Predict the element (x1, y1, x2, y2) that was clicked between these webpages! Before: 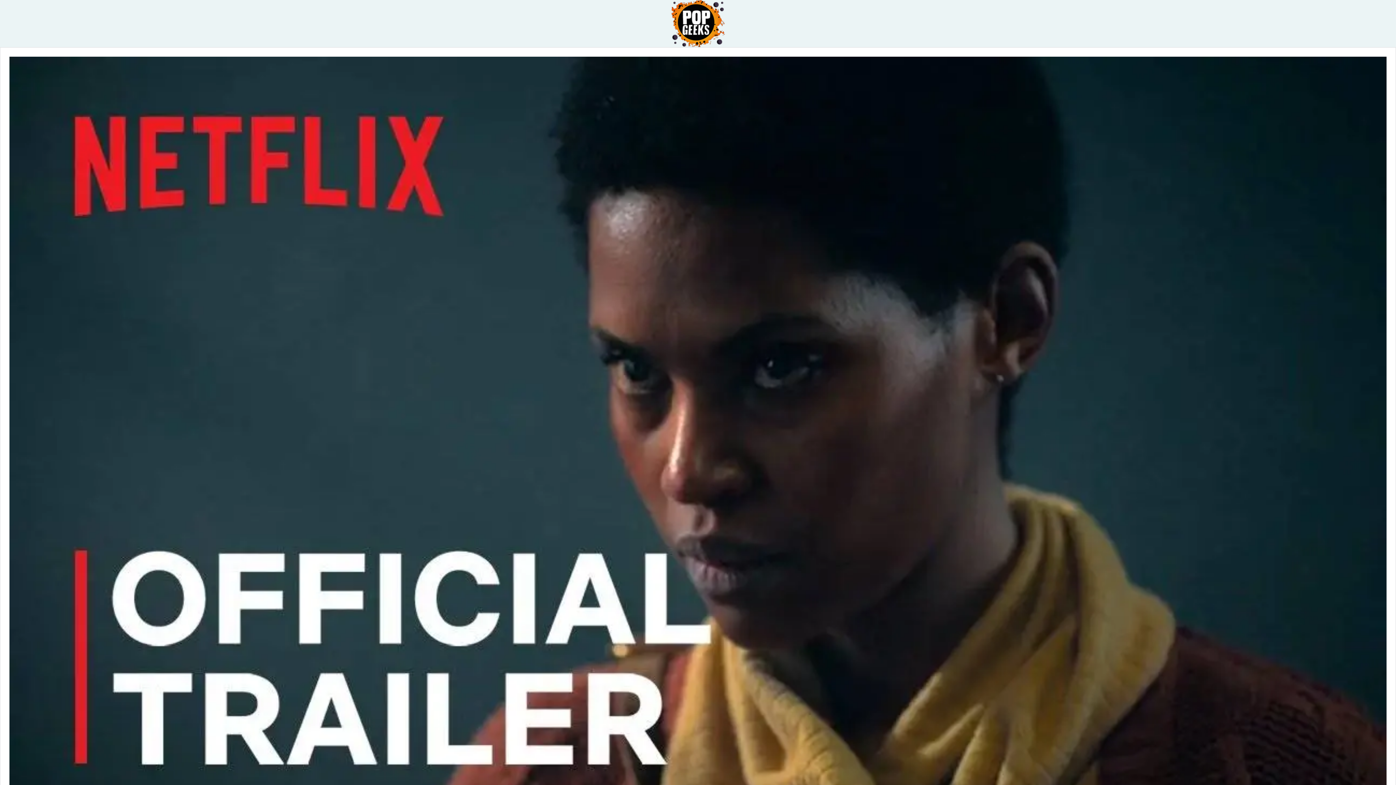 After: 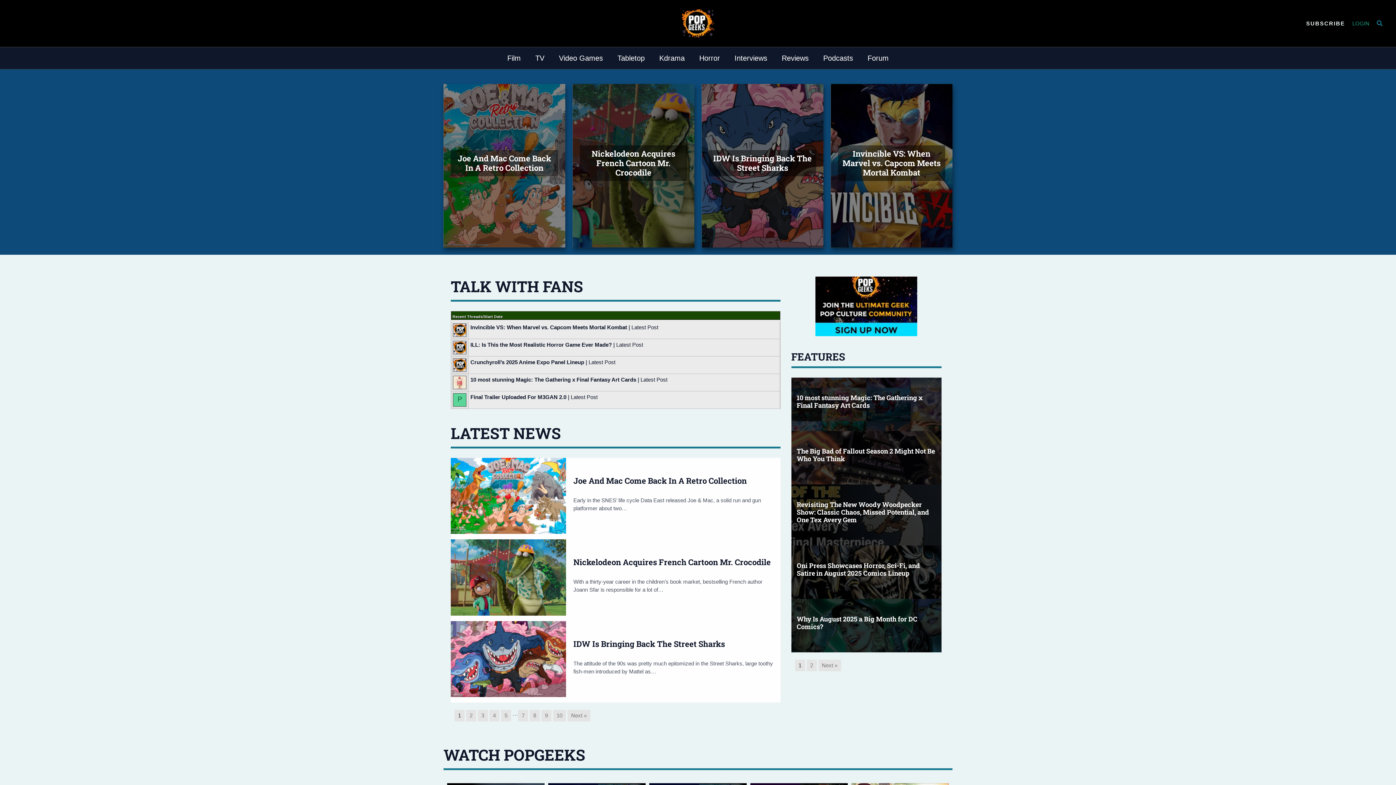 Action: bbox: (671, 19, 725, 26)